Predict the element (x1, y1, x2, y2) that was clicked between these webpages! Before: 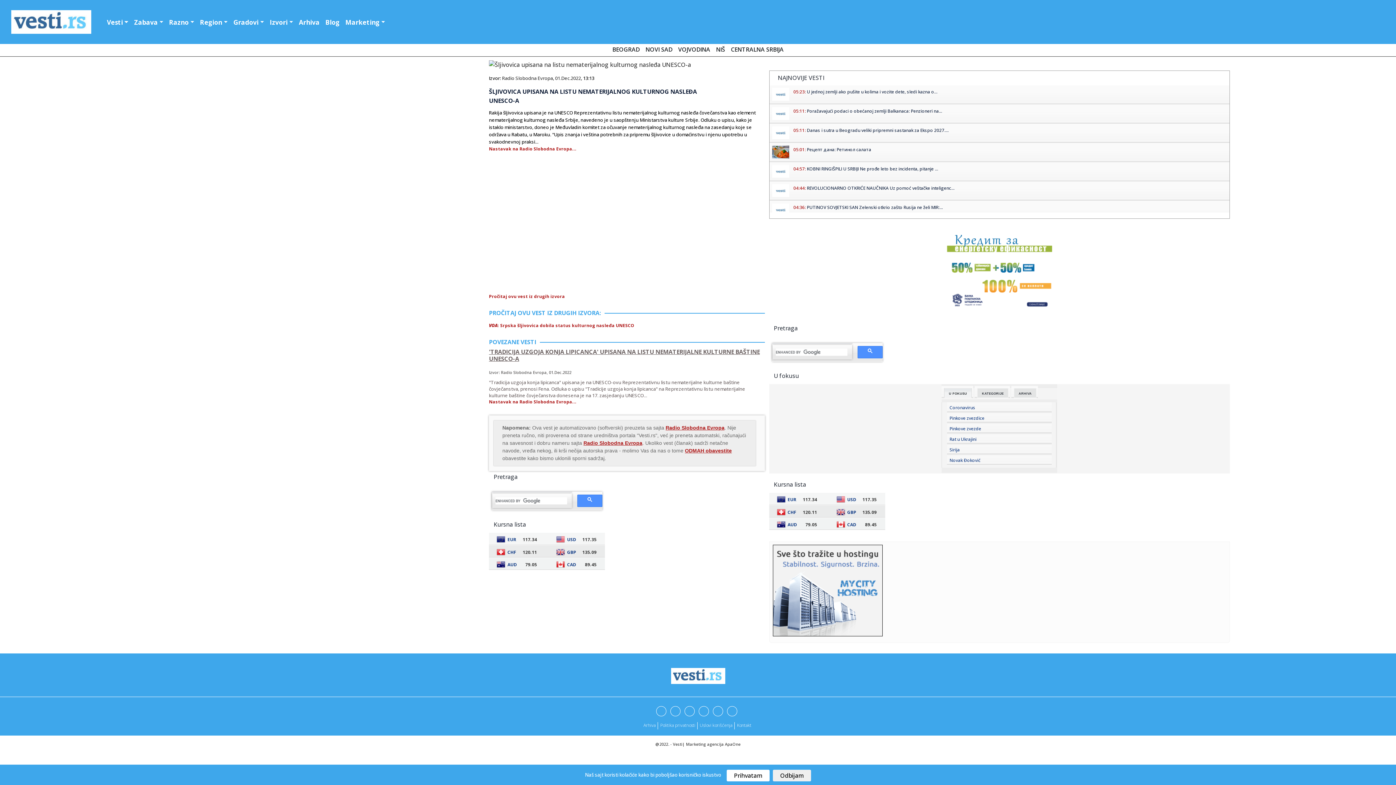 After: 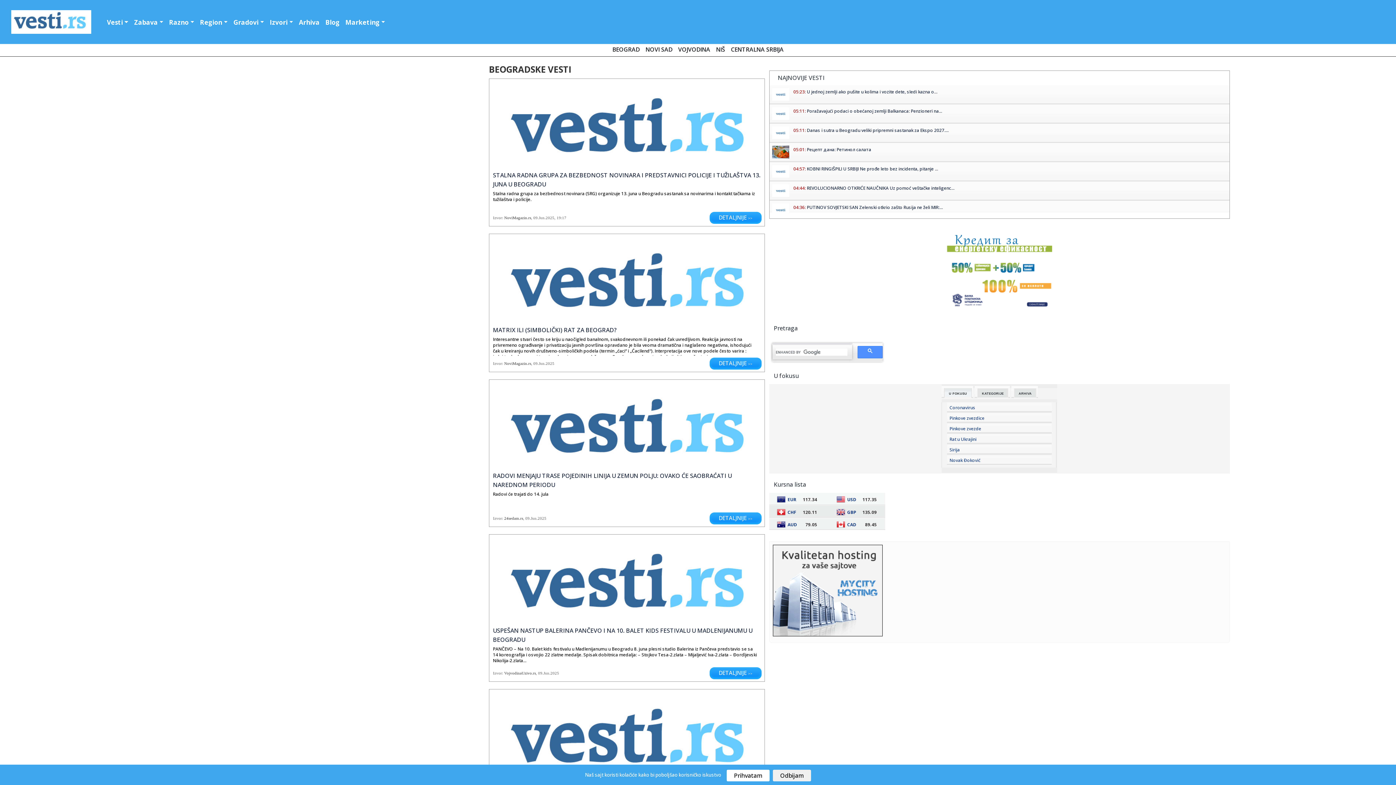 Action: label: BEOGRAD bbox: (609, 44, 642, 56)